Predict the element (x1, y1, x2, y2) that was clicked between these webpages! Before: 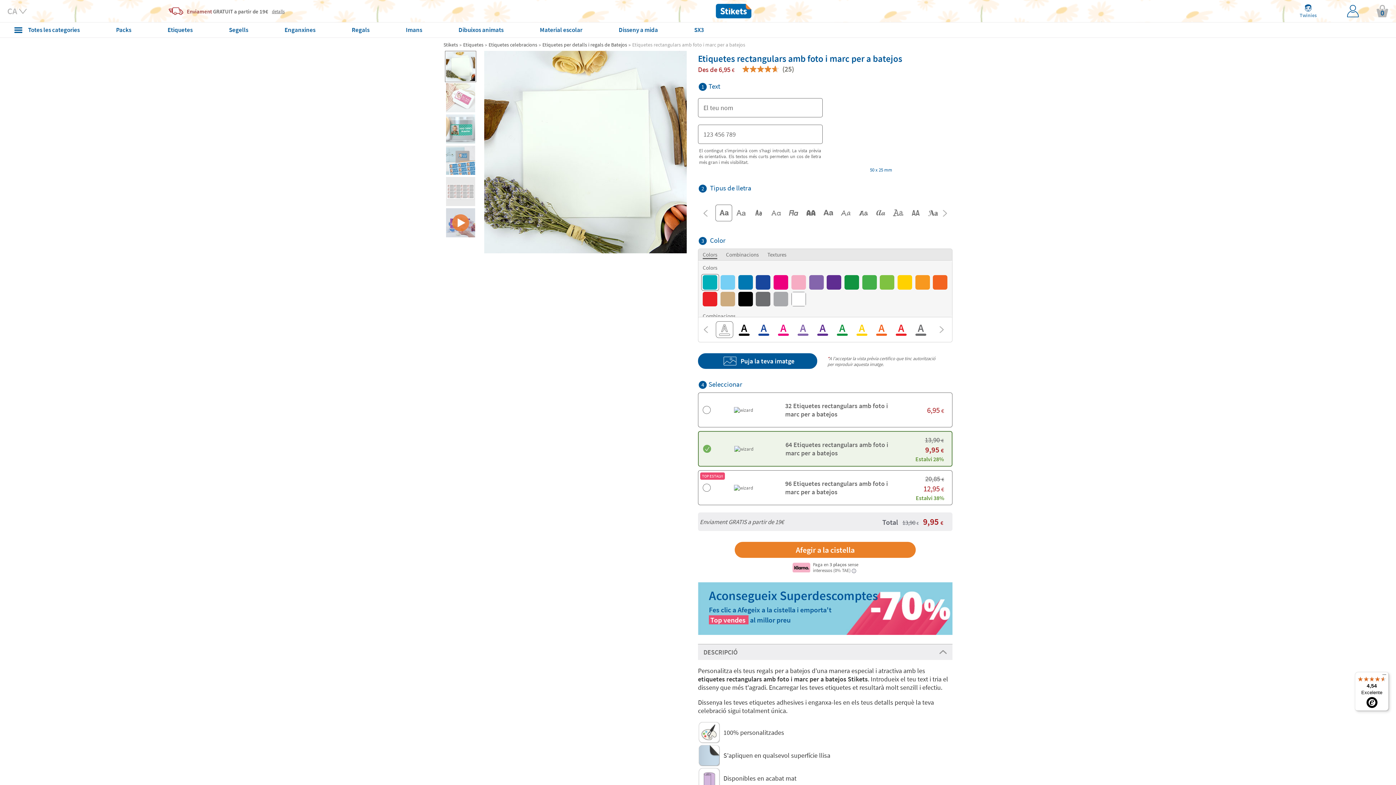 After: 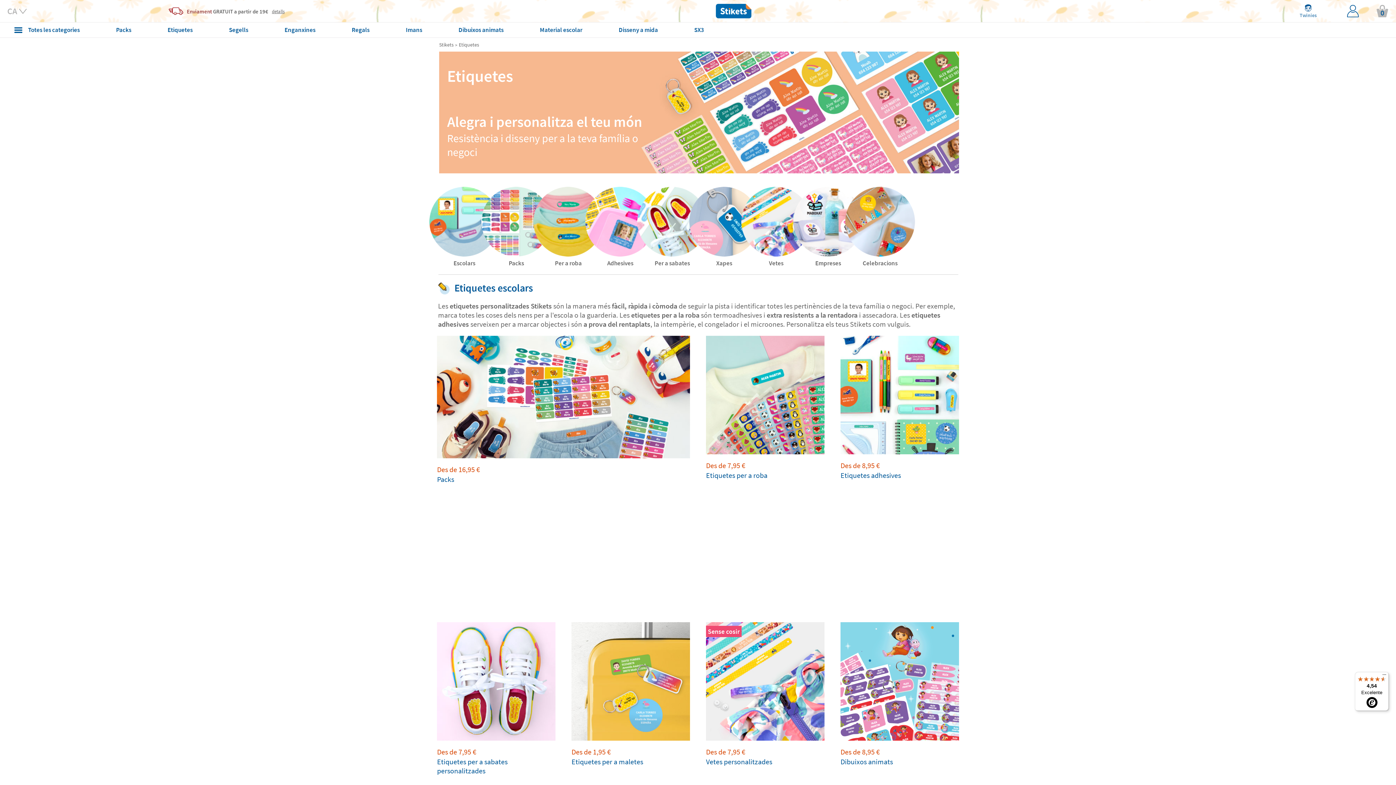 Action: label: Etiquetes bbox: (167, 22, 192, 37)